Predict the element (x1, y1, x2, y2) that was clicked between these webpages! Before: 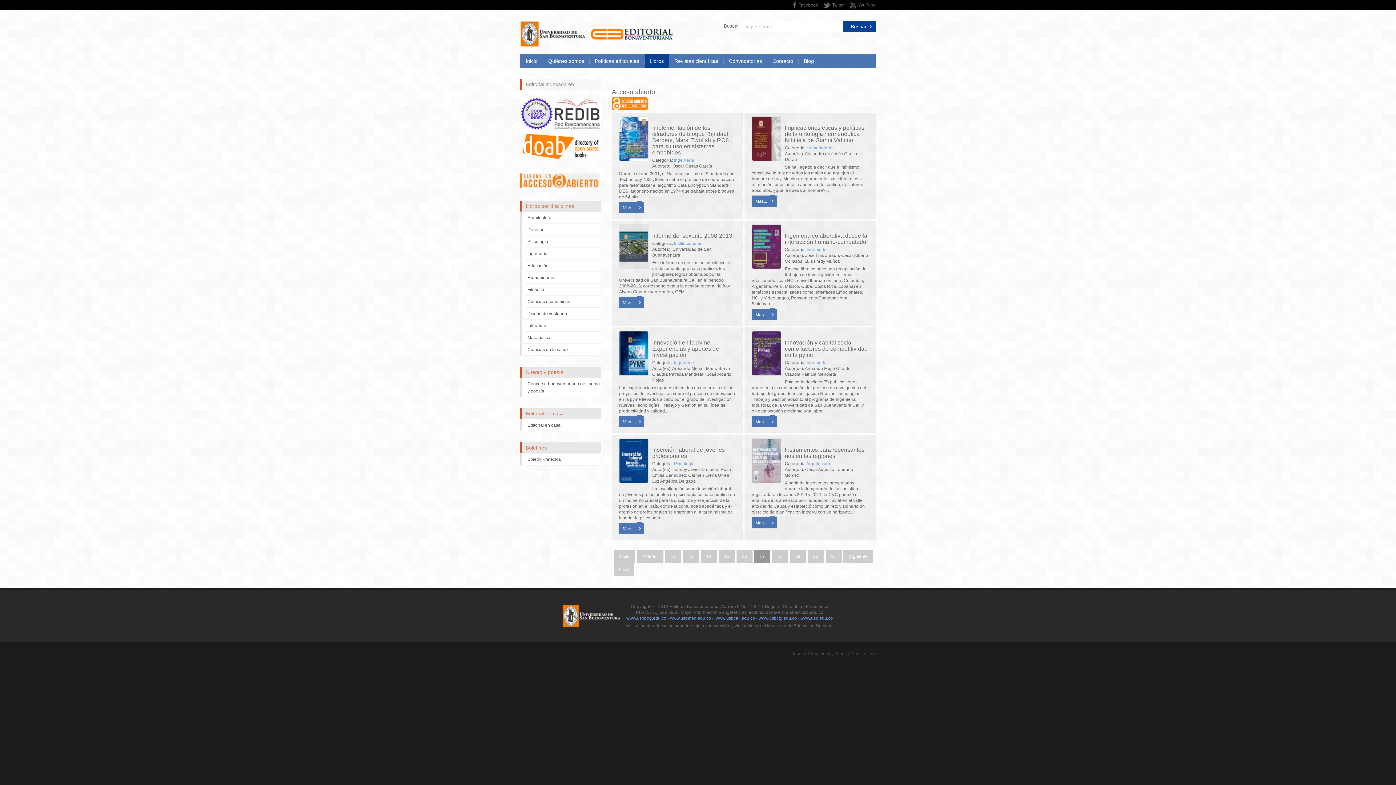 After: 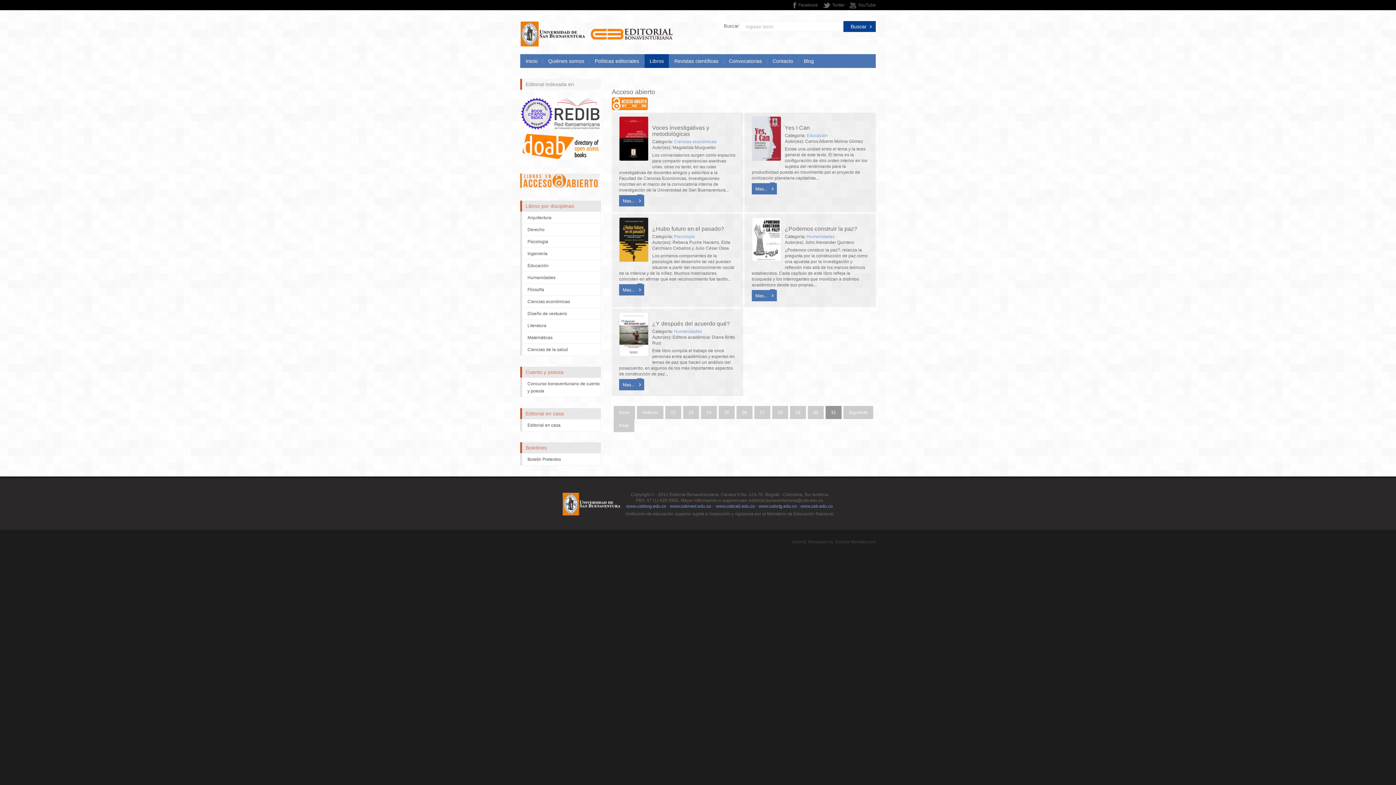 Action: label: Final bbox: (613, 563, 634, 576)